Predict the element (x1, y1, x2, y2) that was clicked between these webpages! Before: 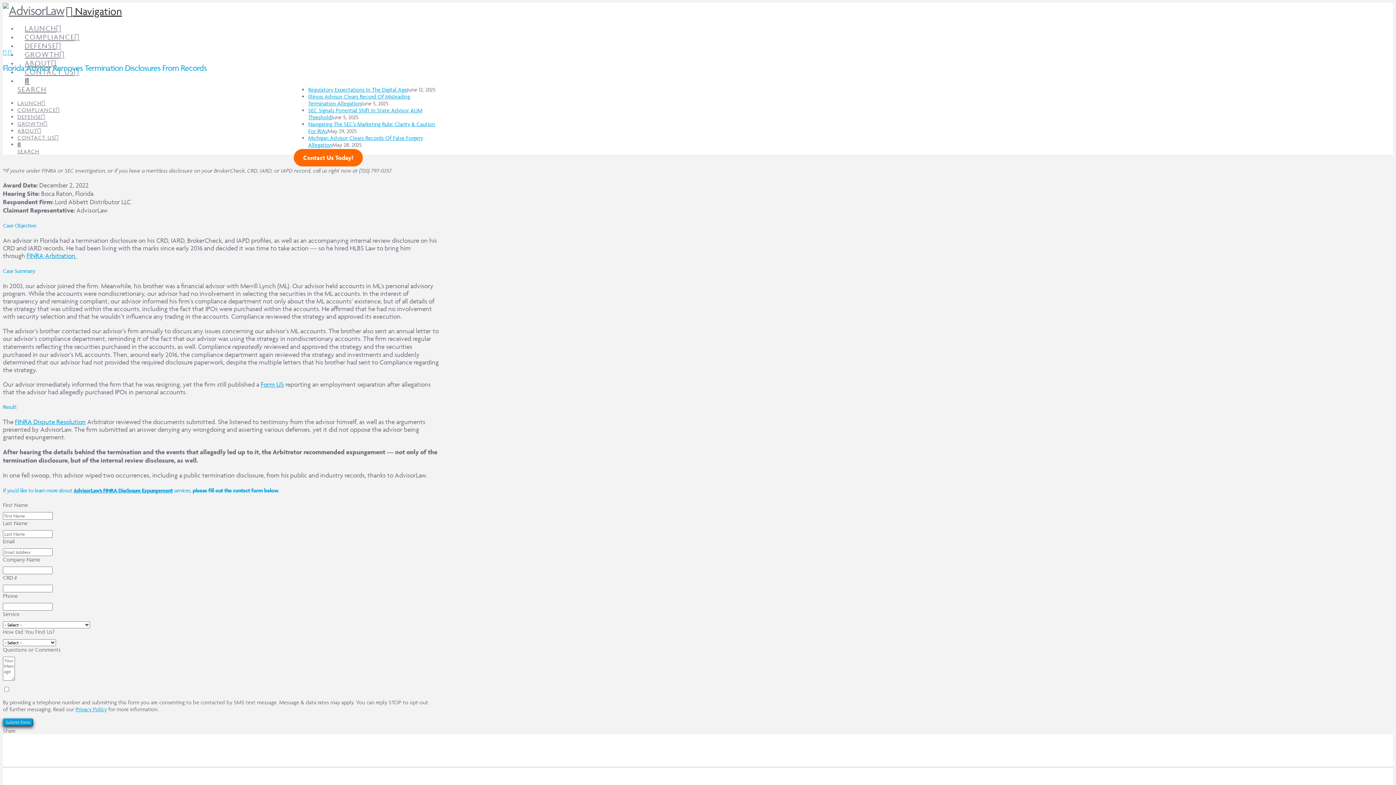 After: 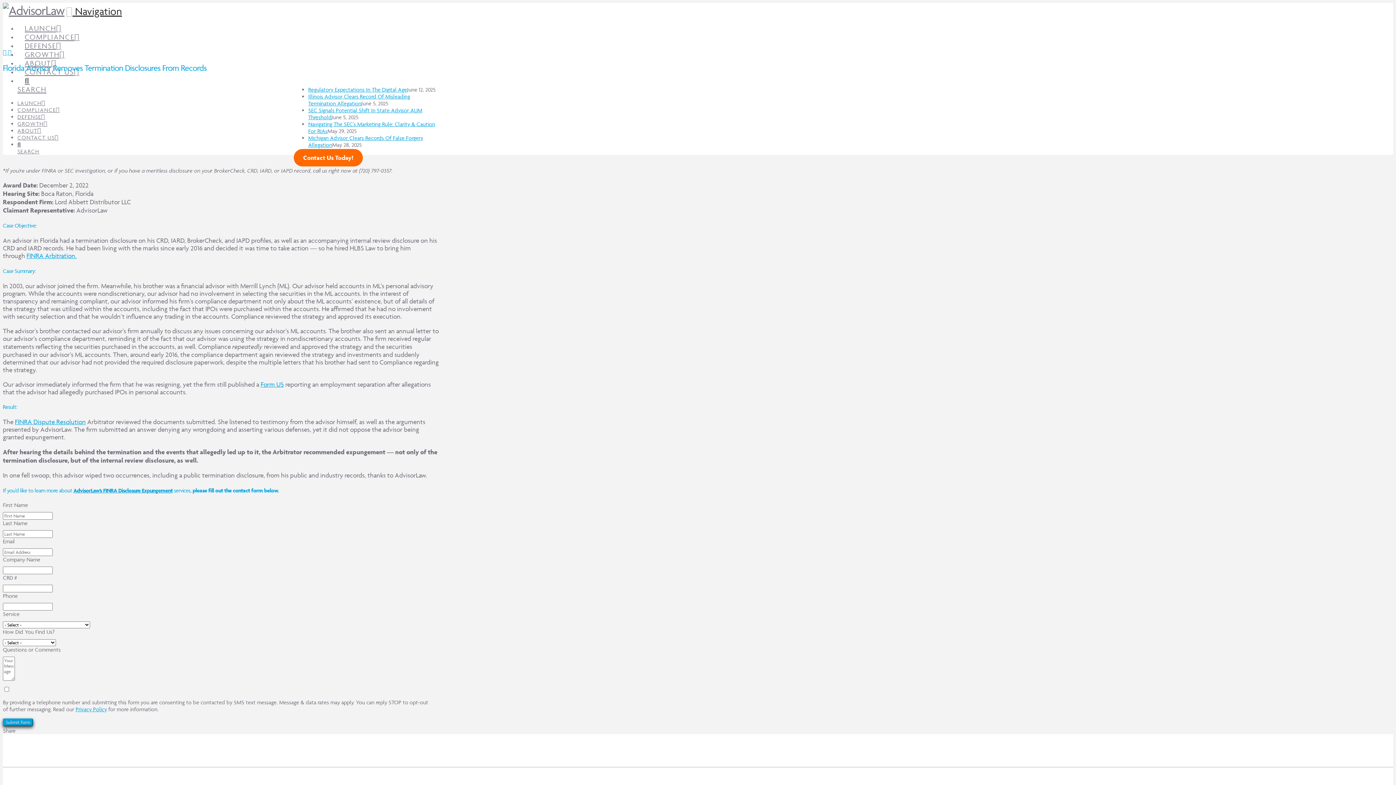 Action: bbox: (65, 4, 121, 17) label:  Navigation